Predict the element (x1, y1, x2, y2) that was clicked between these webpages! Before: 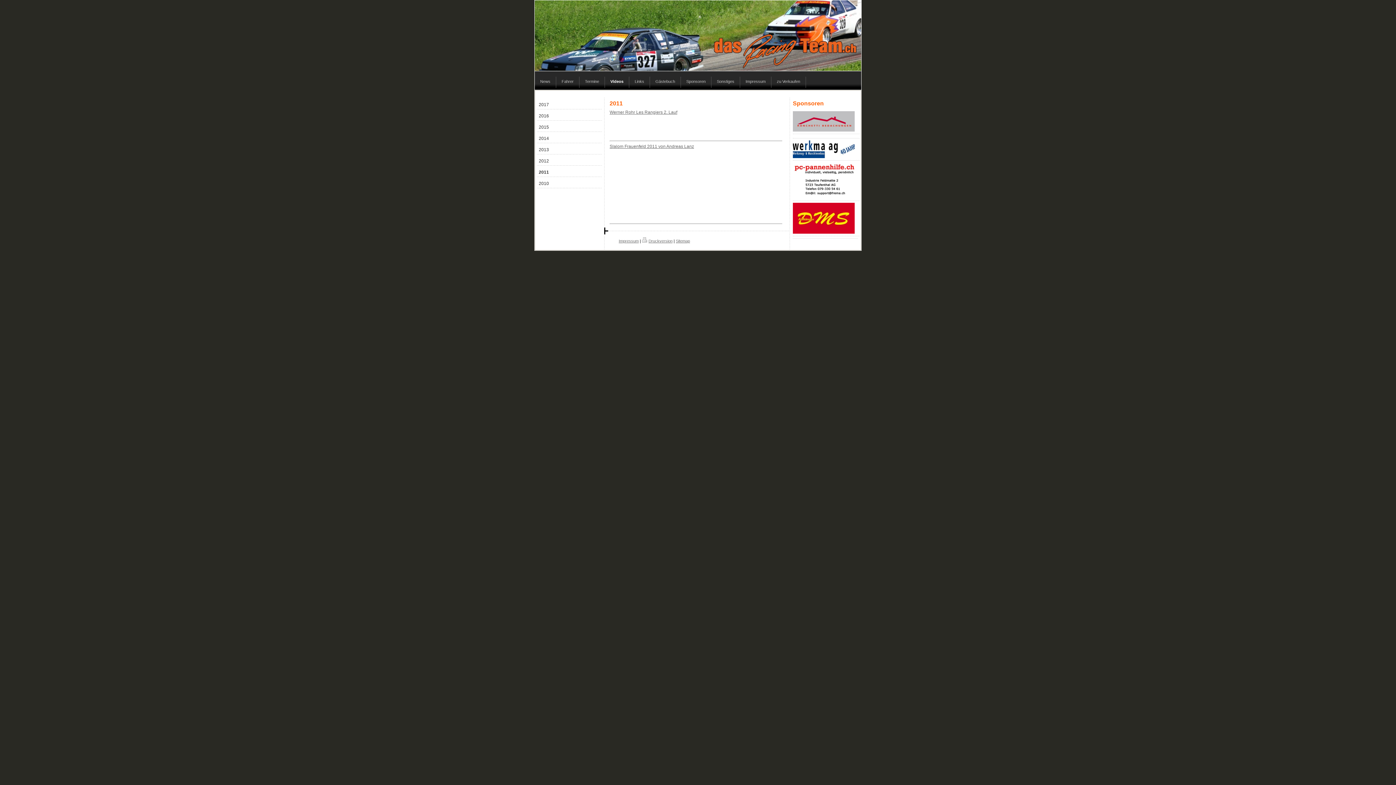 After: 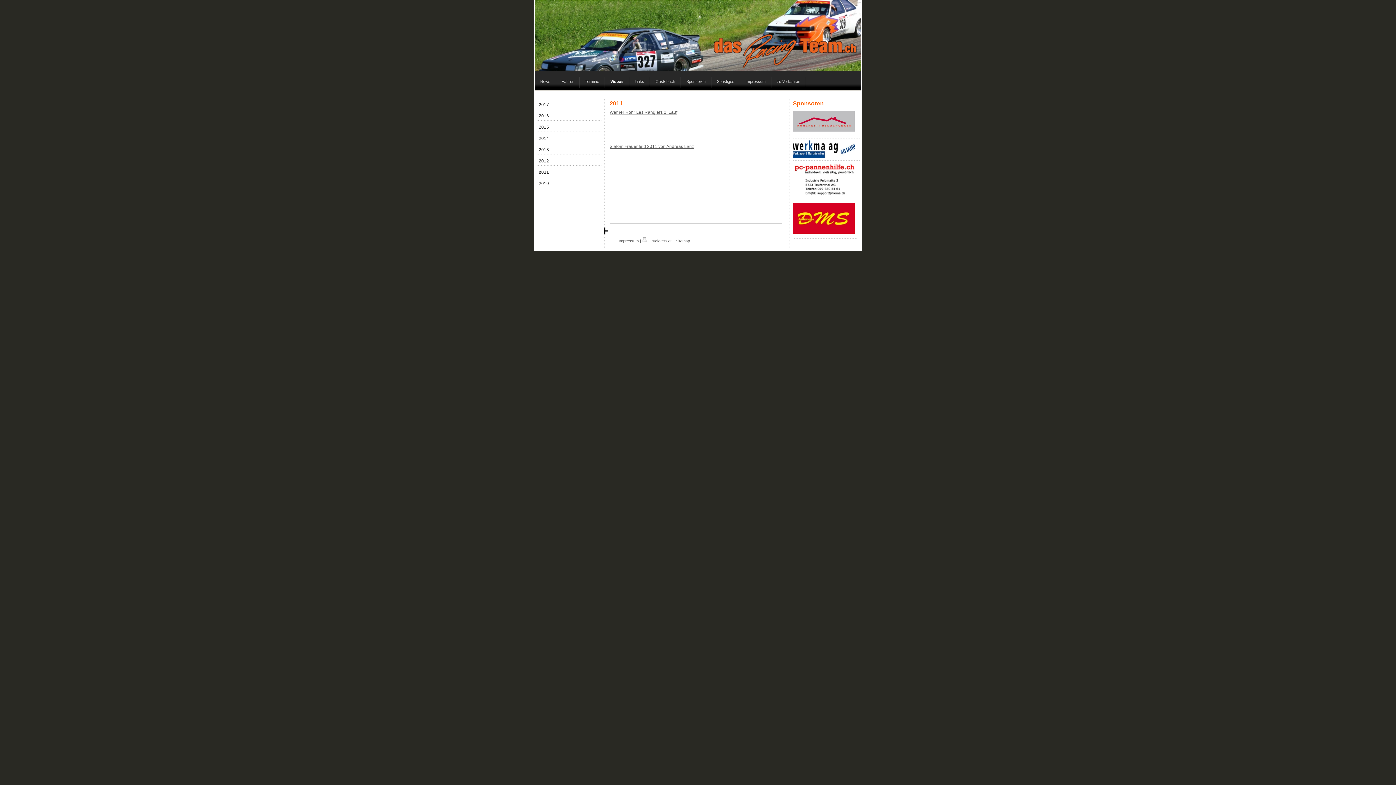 Action: bbox: (793, 140, 847, 158)